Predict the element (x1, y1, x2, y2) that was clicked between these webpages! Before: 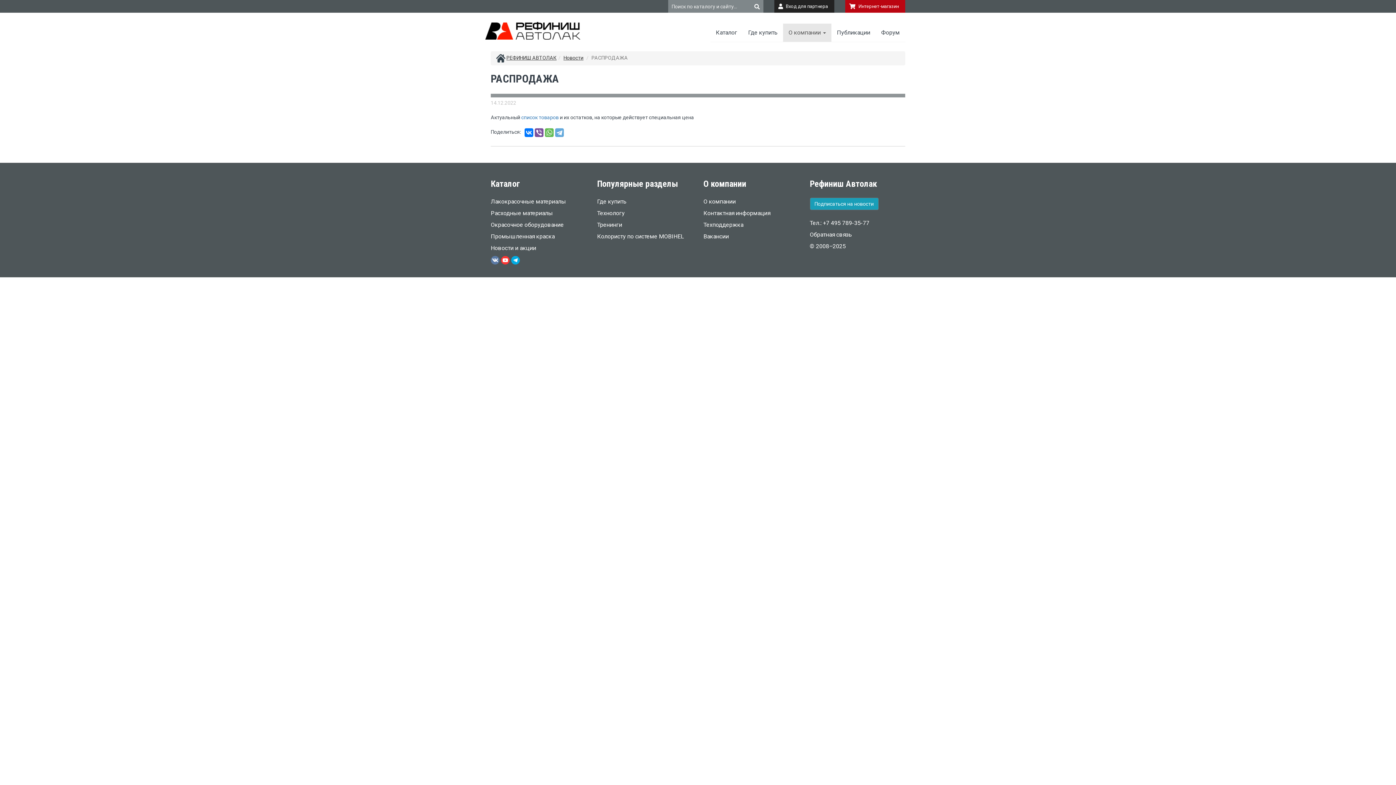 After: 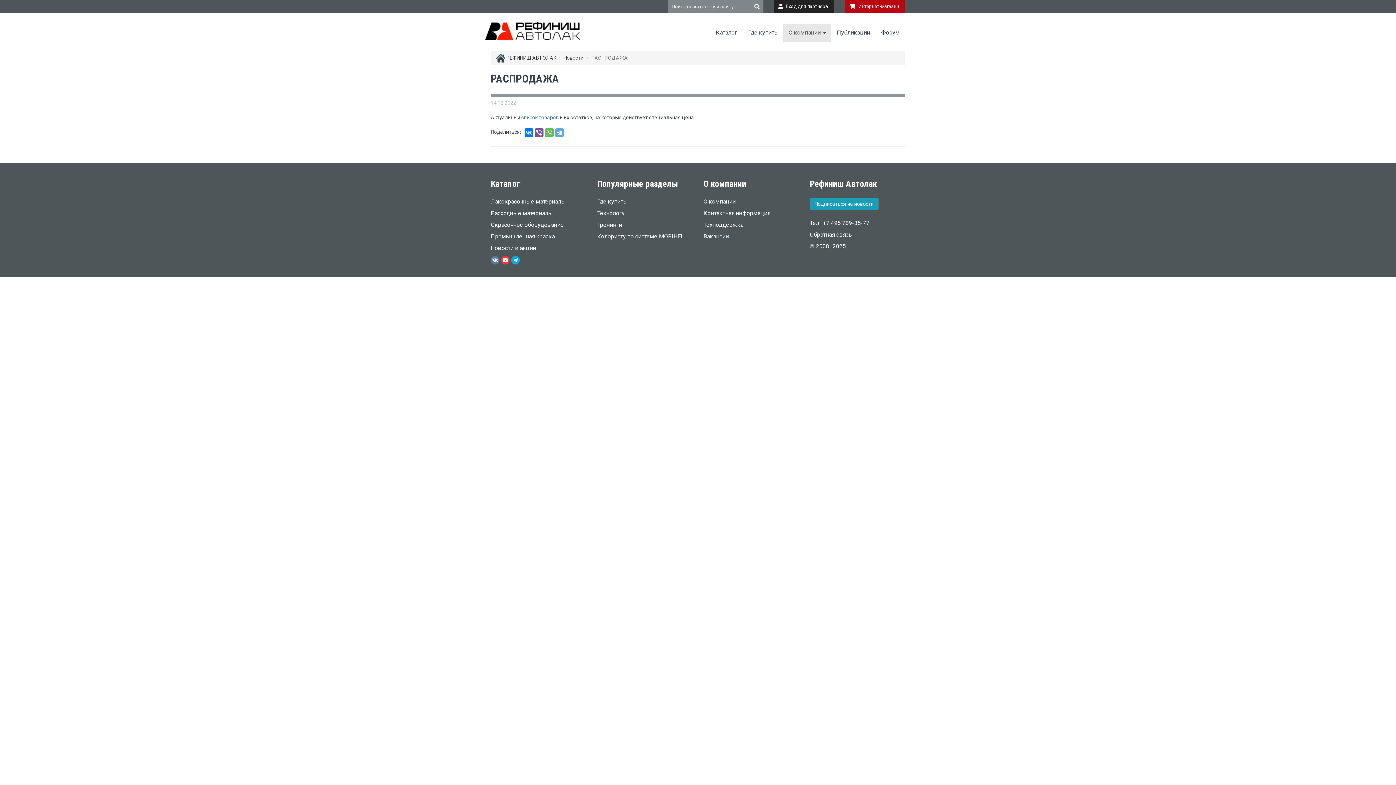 Action: bbox: (490, 256, 499, 263)